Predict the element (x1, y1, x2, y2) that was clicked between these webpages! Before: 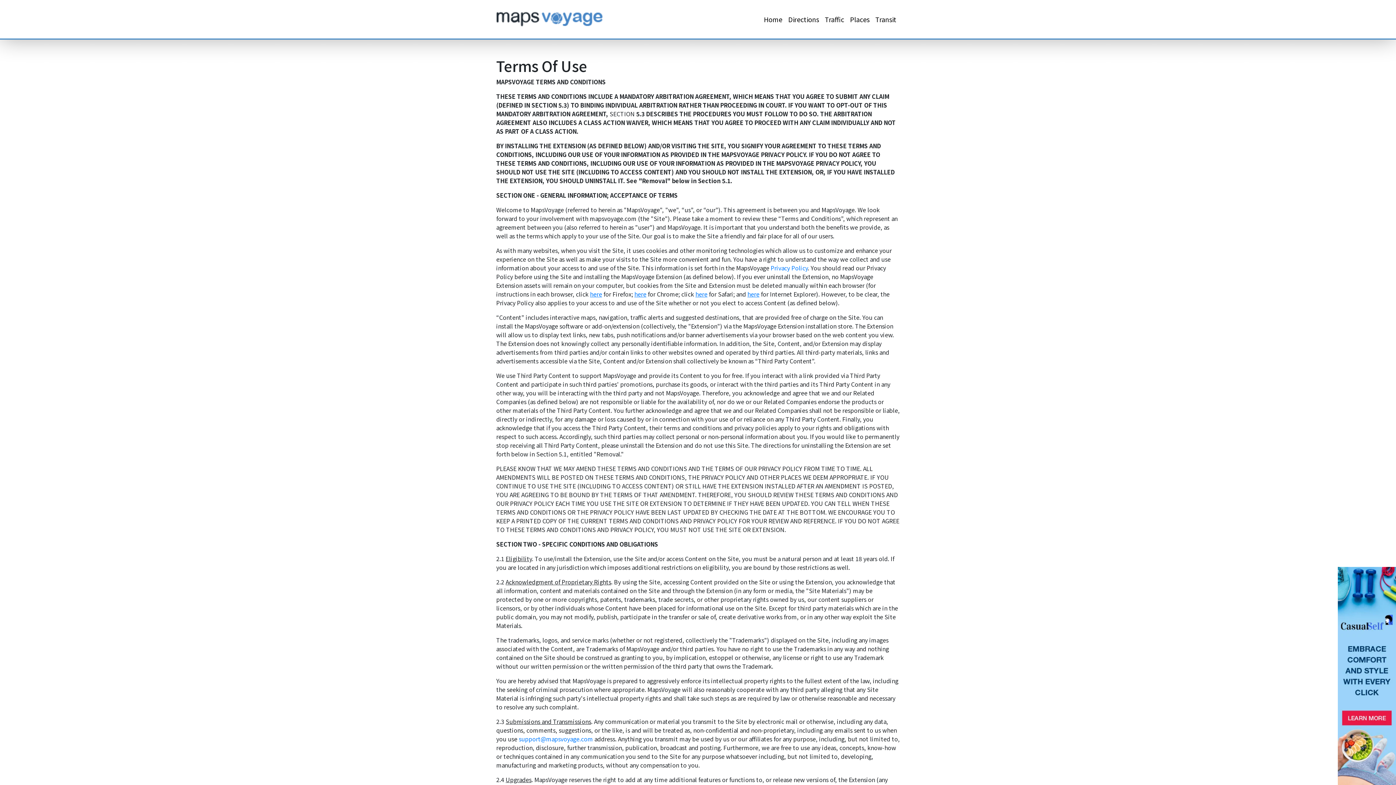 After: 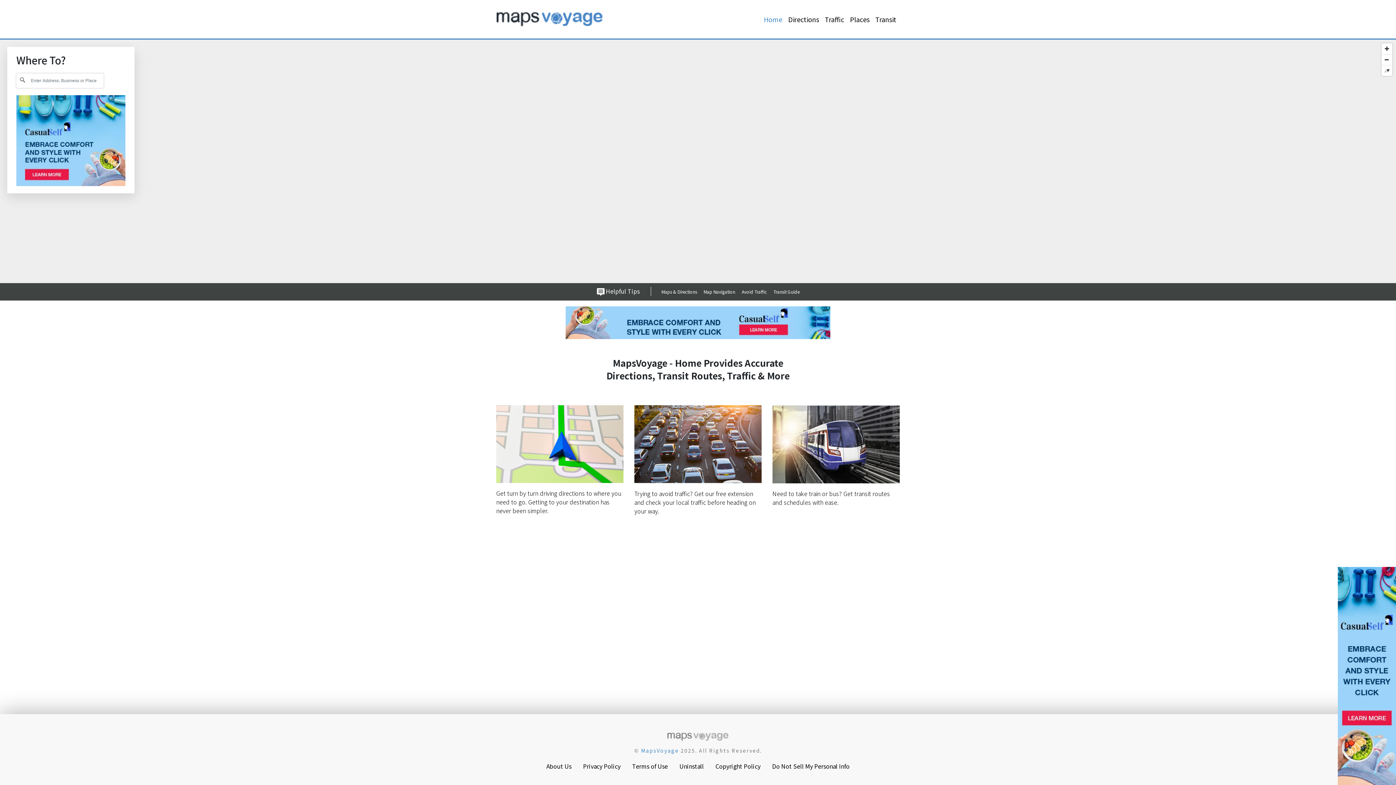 Action: bbox: (496, 2, 602, 35)